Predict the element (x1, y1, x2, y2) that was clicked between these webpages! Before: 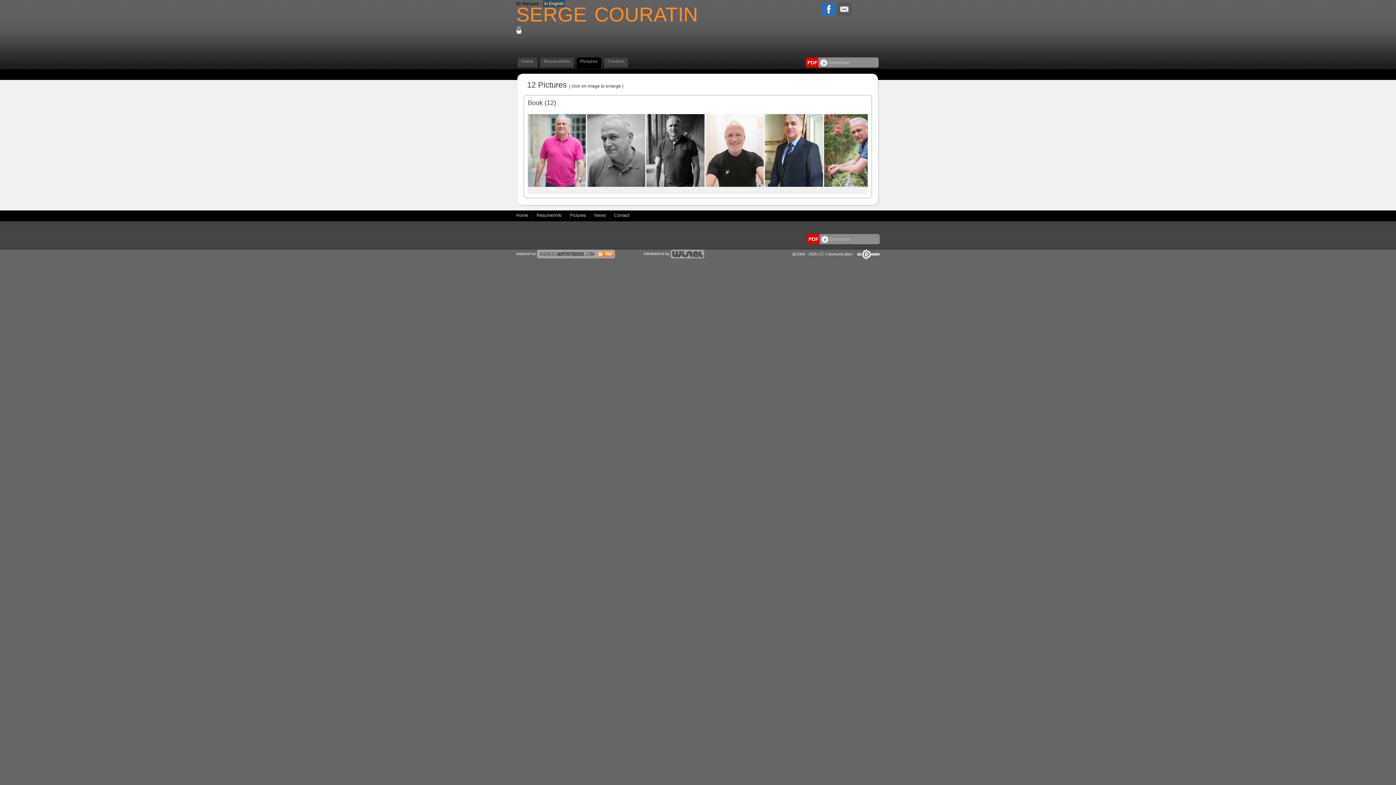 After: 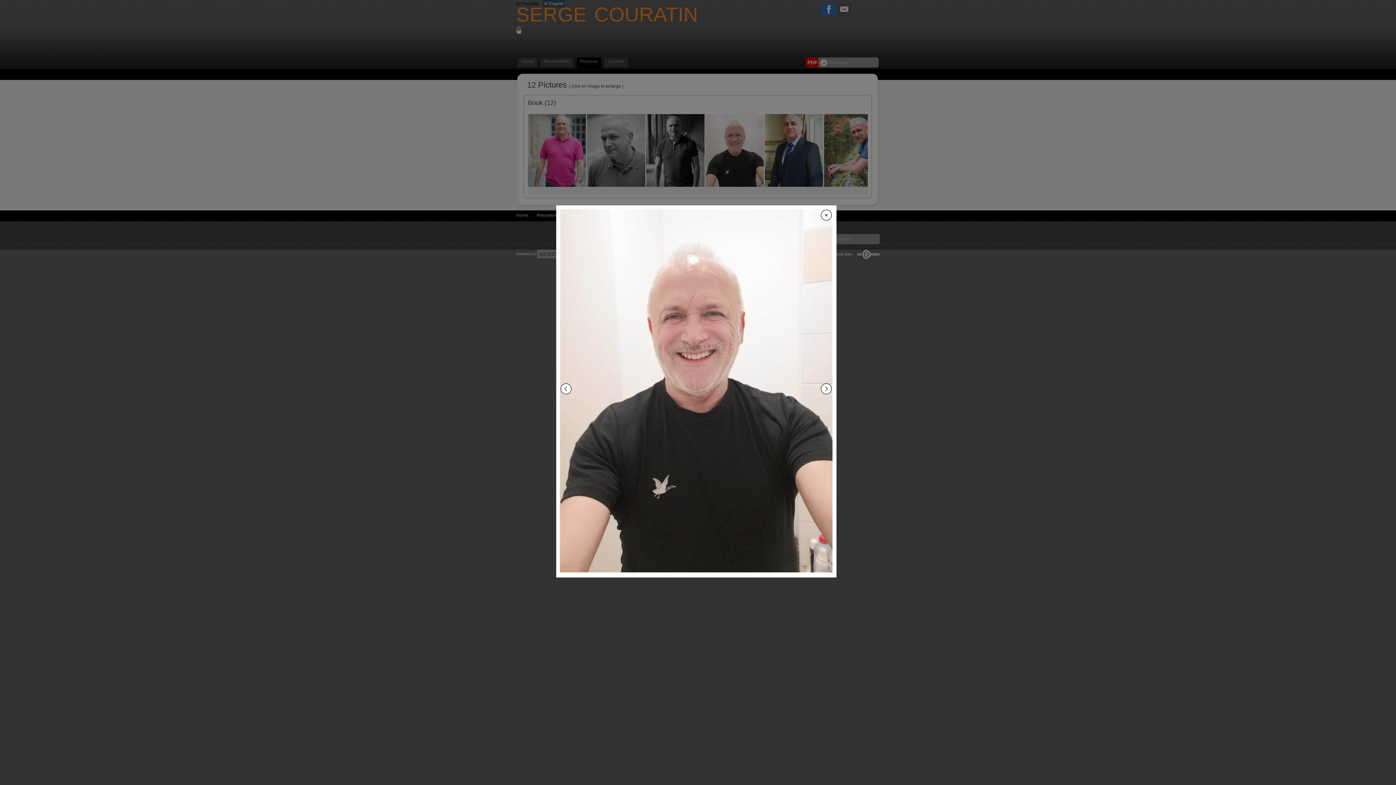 Action: label:   bbox: (705, 182, 765, 188)